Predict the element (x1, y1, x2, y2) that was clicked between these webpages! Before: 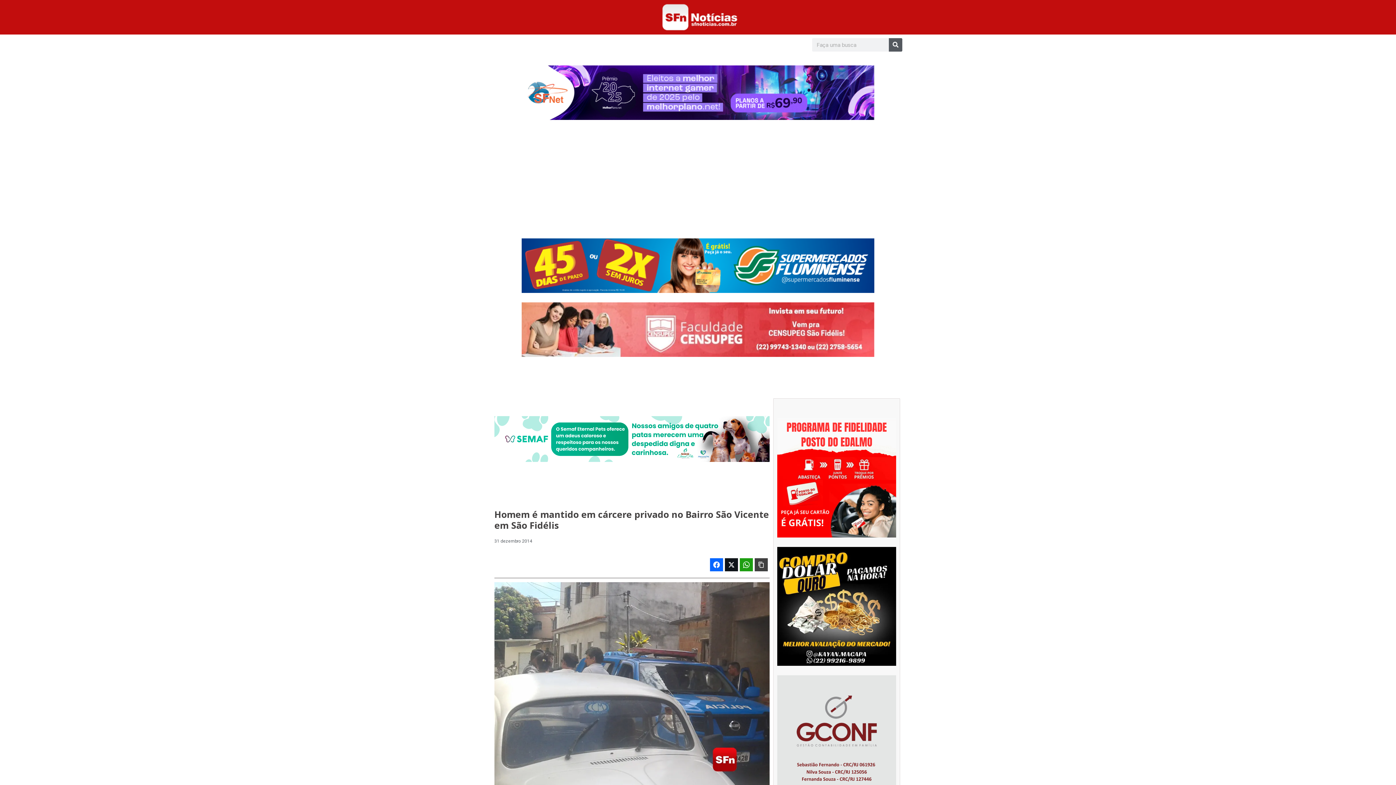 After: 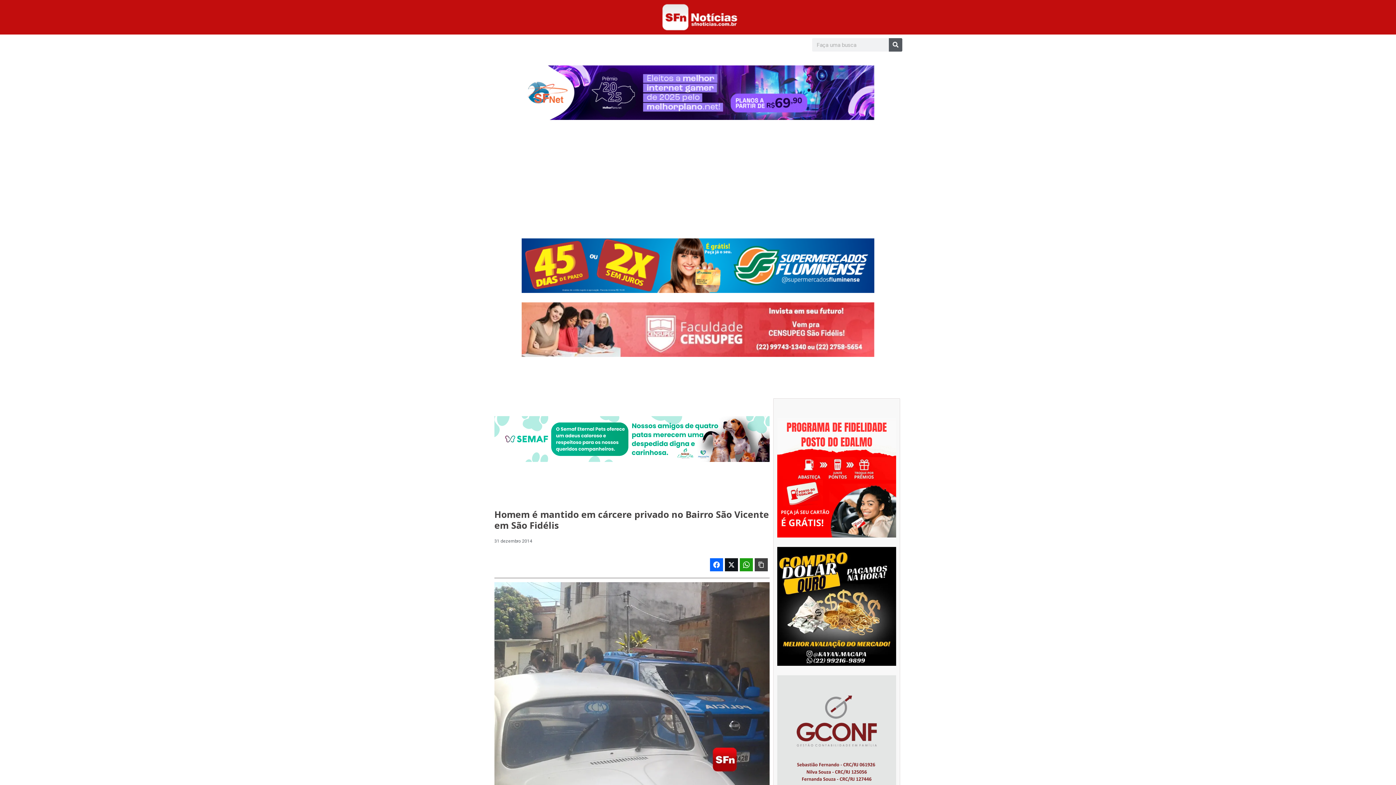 Action: bbox: (521, 113, 874, 121)